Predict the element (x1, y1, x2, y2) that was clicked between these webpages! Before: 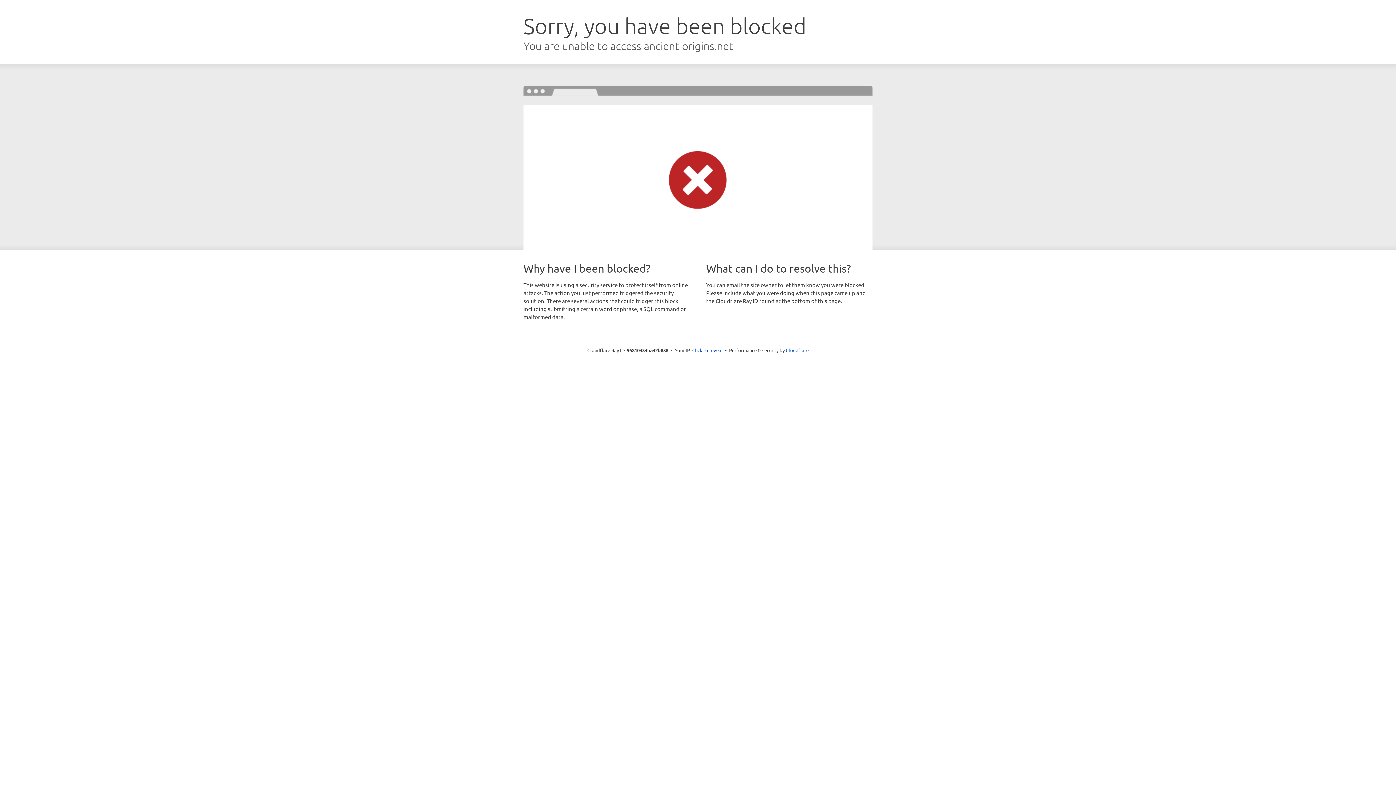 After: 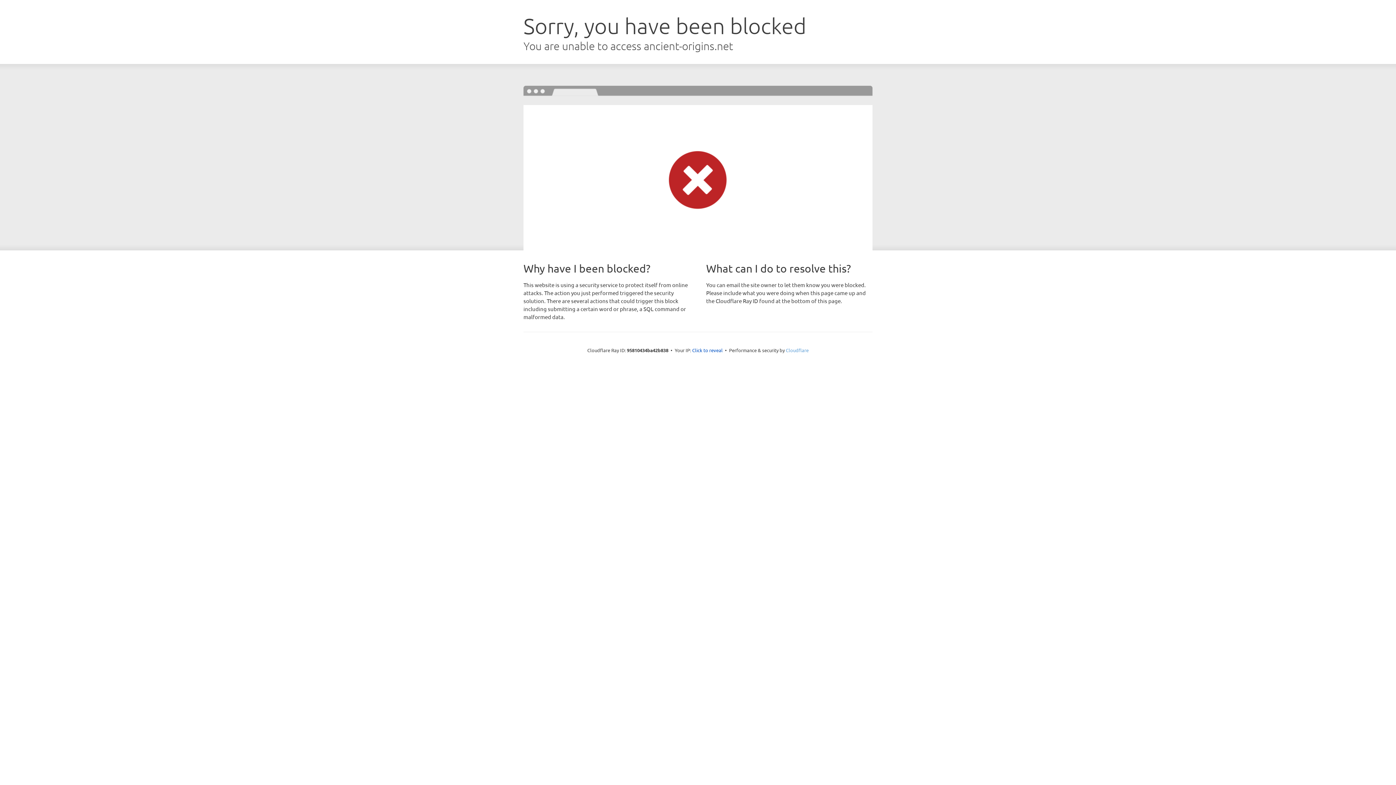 Action: bbox: (786, 347, 808, 353) label: Cloudflare